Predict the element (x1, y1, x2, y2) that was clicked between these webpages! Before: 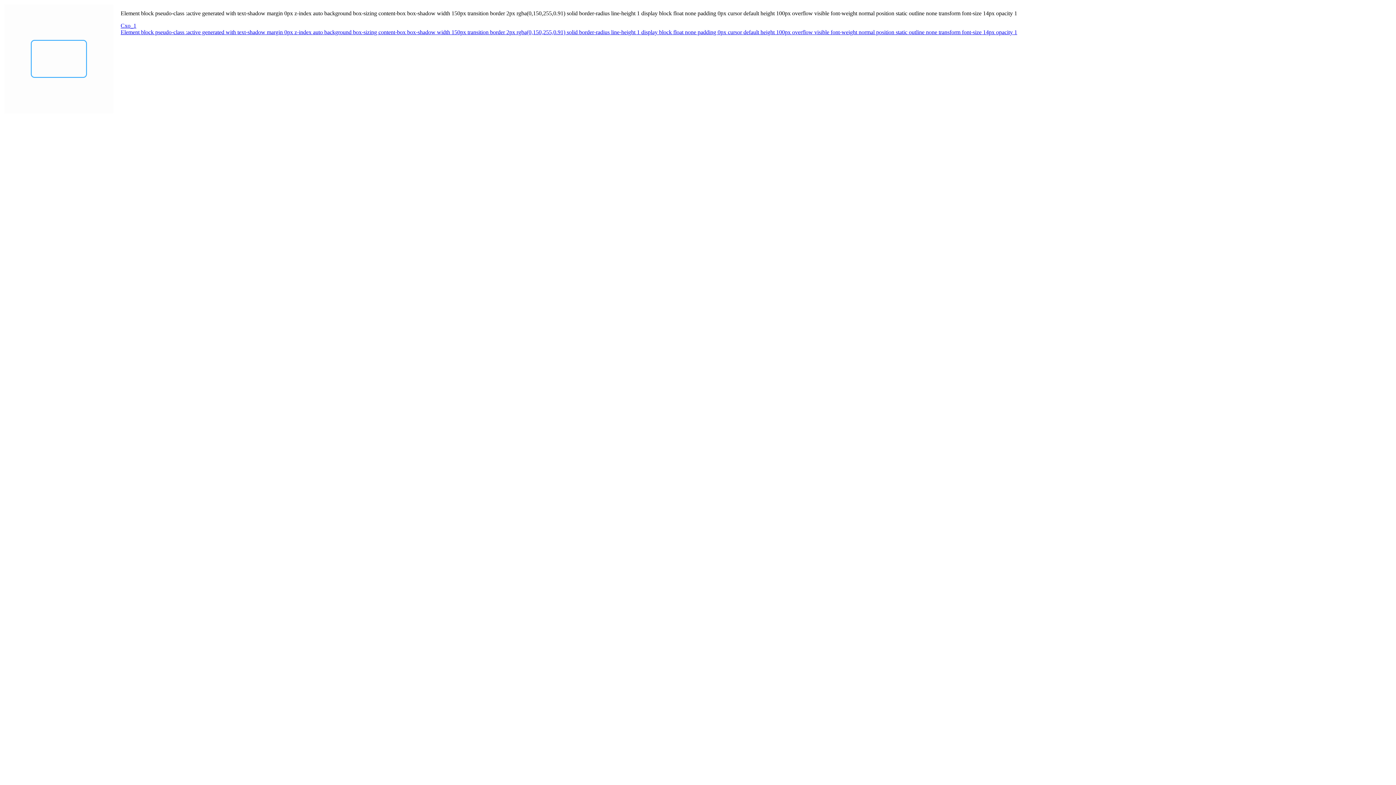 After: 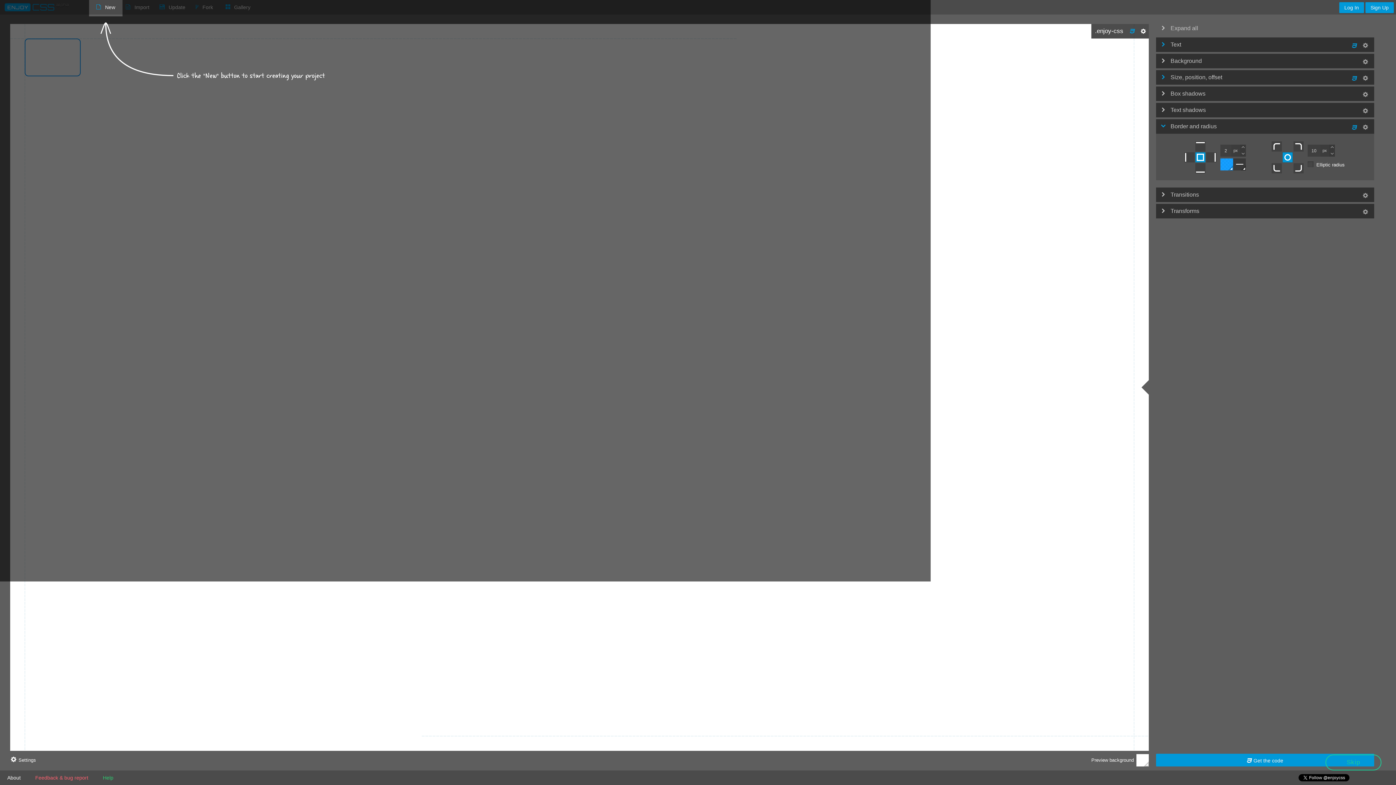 Action: bbox: (4, 22, 1393, 29) label: Cxo_1